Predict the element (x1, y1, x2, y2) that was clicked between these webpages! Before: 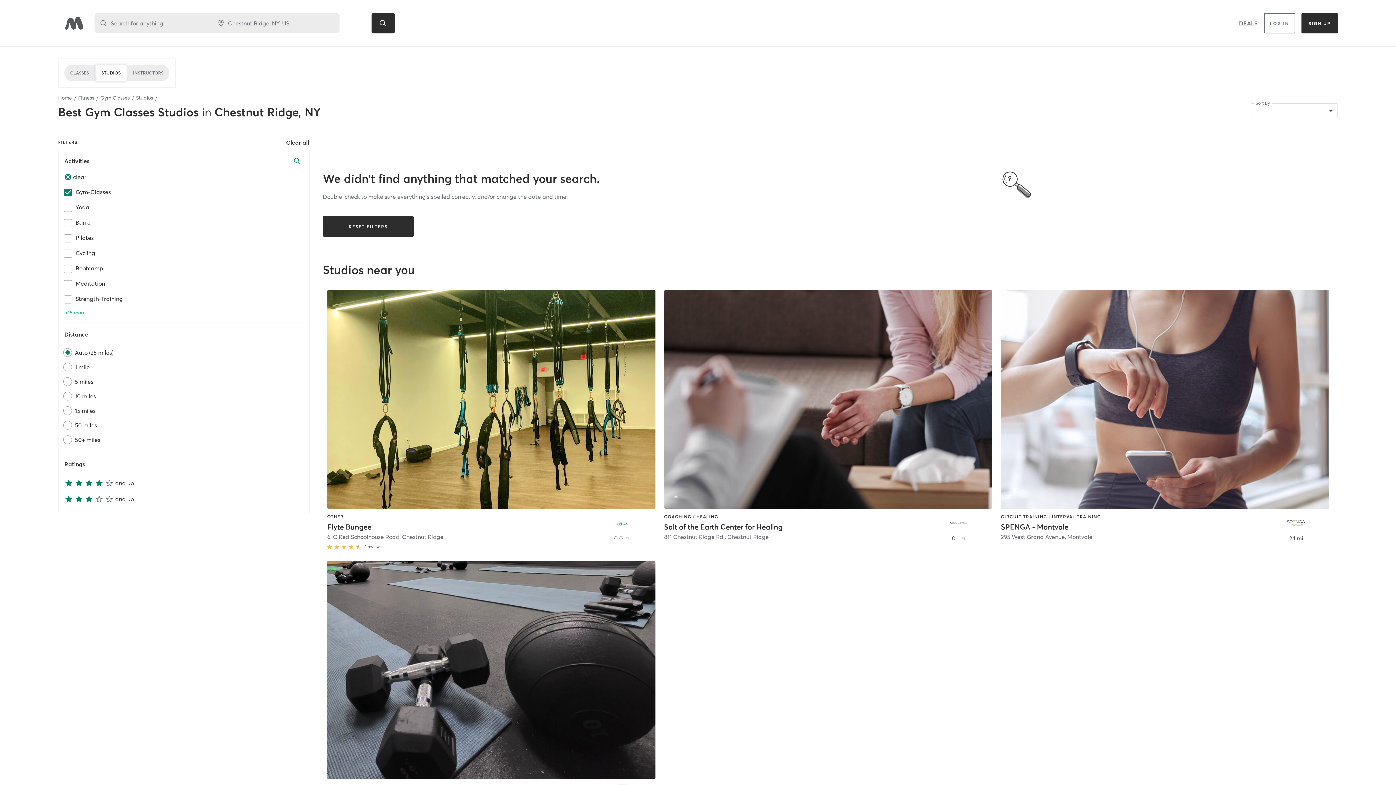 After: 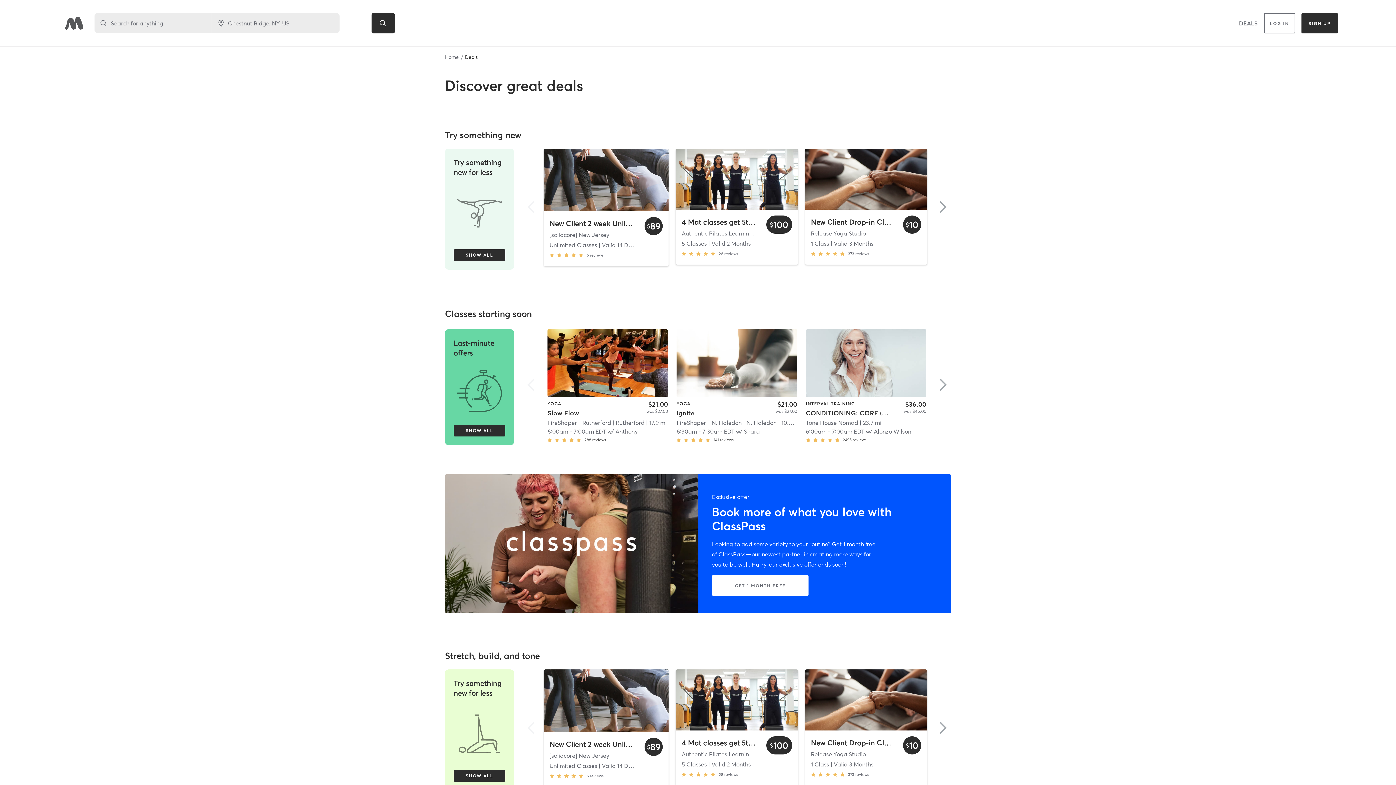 Action: label: DEALS bbox: (1239, 18, 1257, 28)